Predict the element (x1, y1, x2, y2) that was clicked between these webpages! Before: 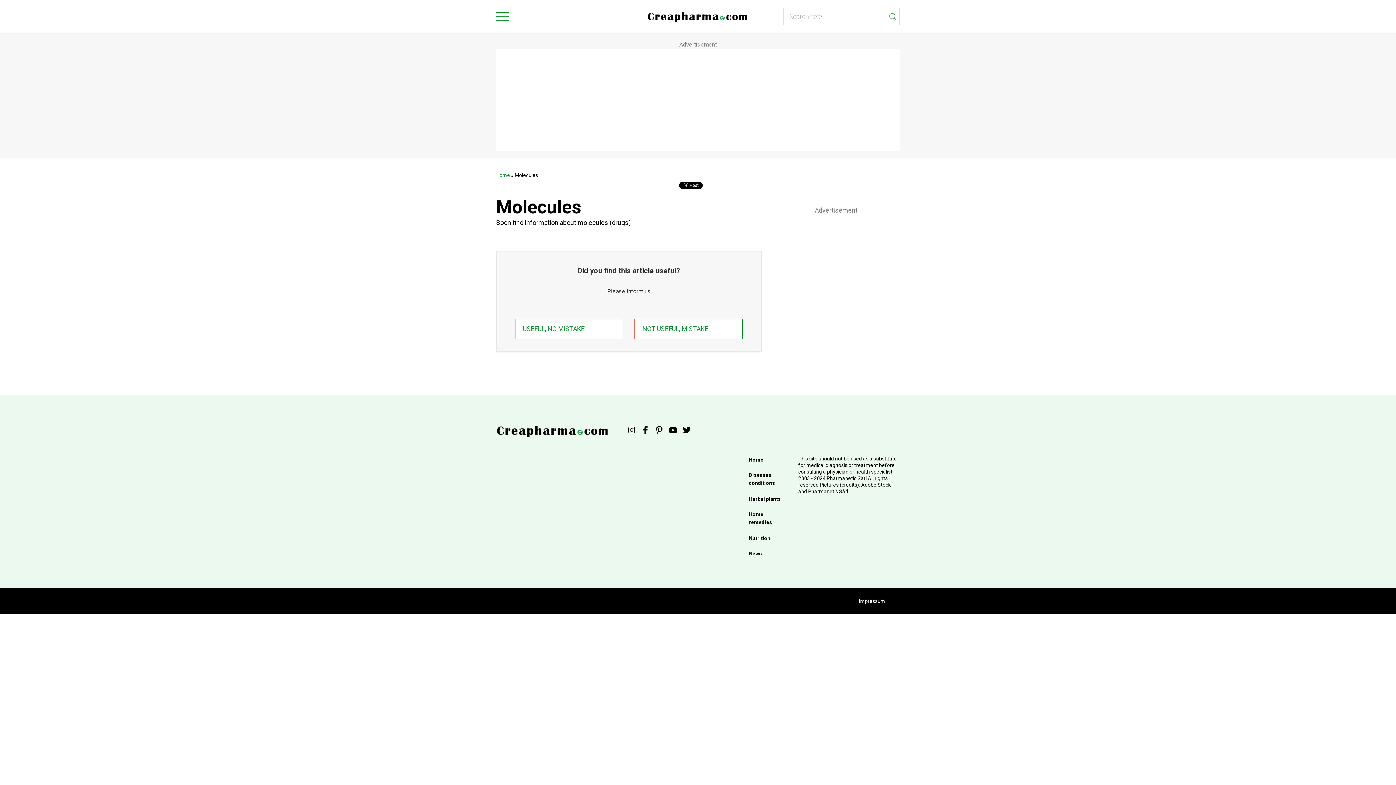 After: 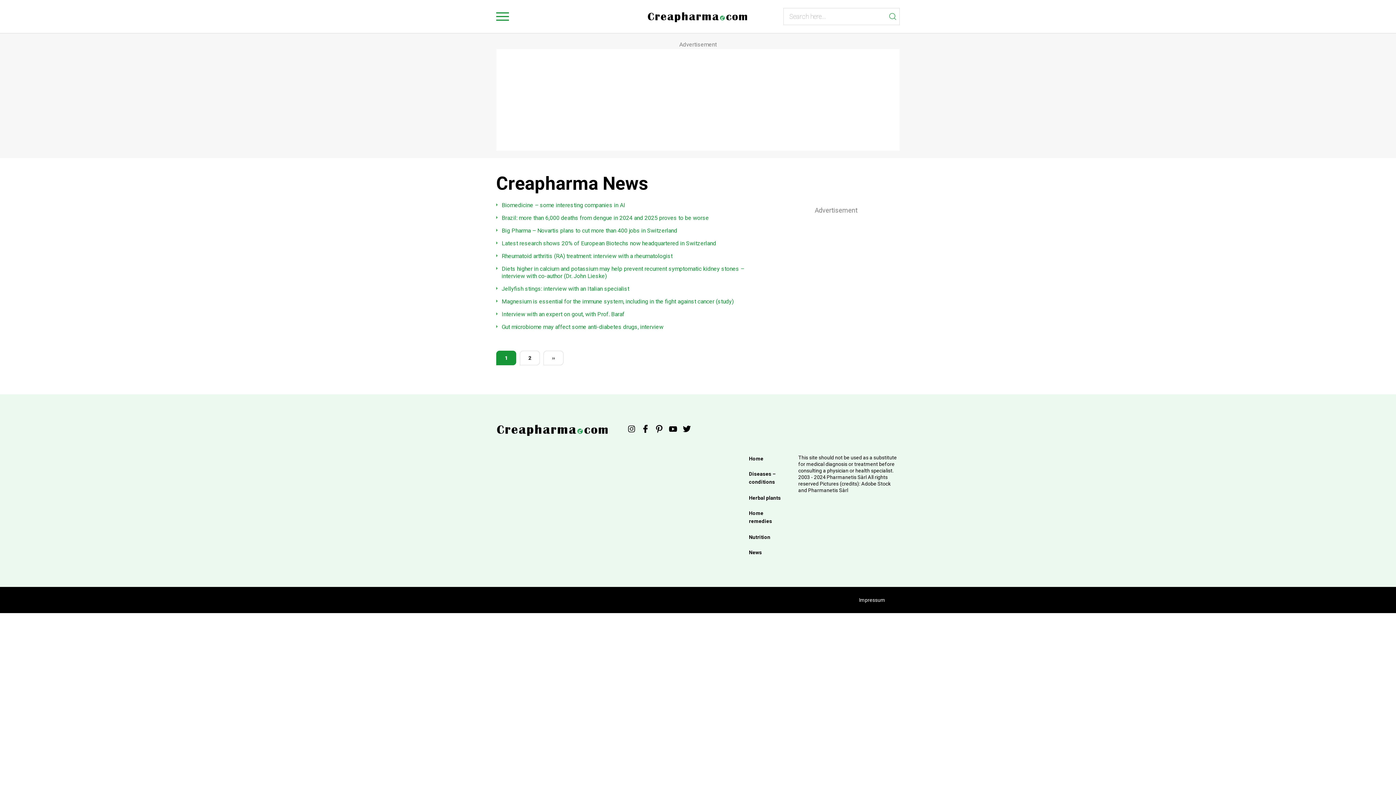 Action: label: News bbox: (749, 550, 762, 556)